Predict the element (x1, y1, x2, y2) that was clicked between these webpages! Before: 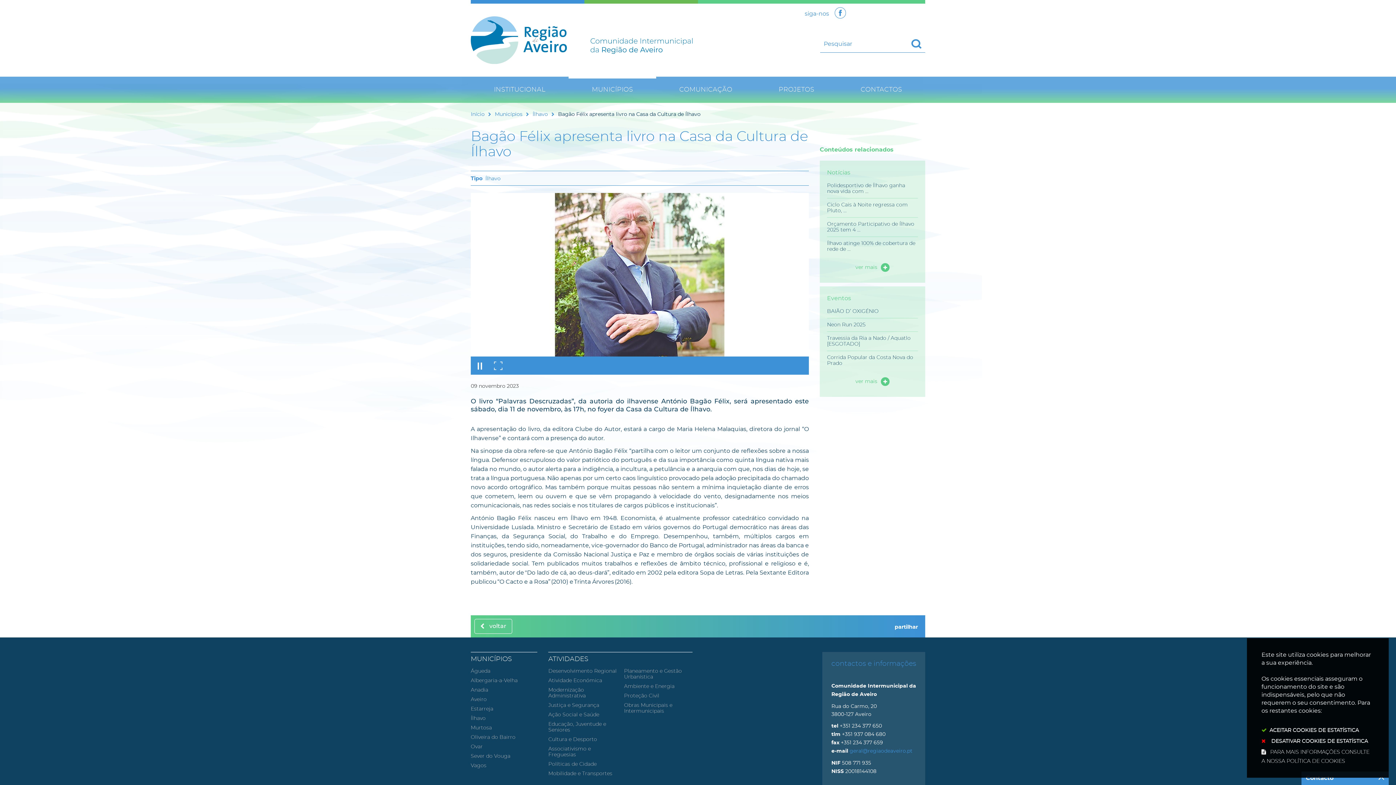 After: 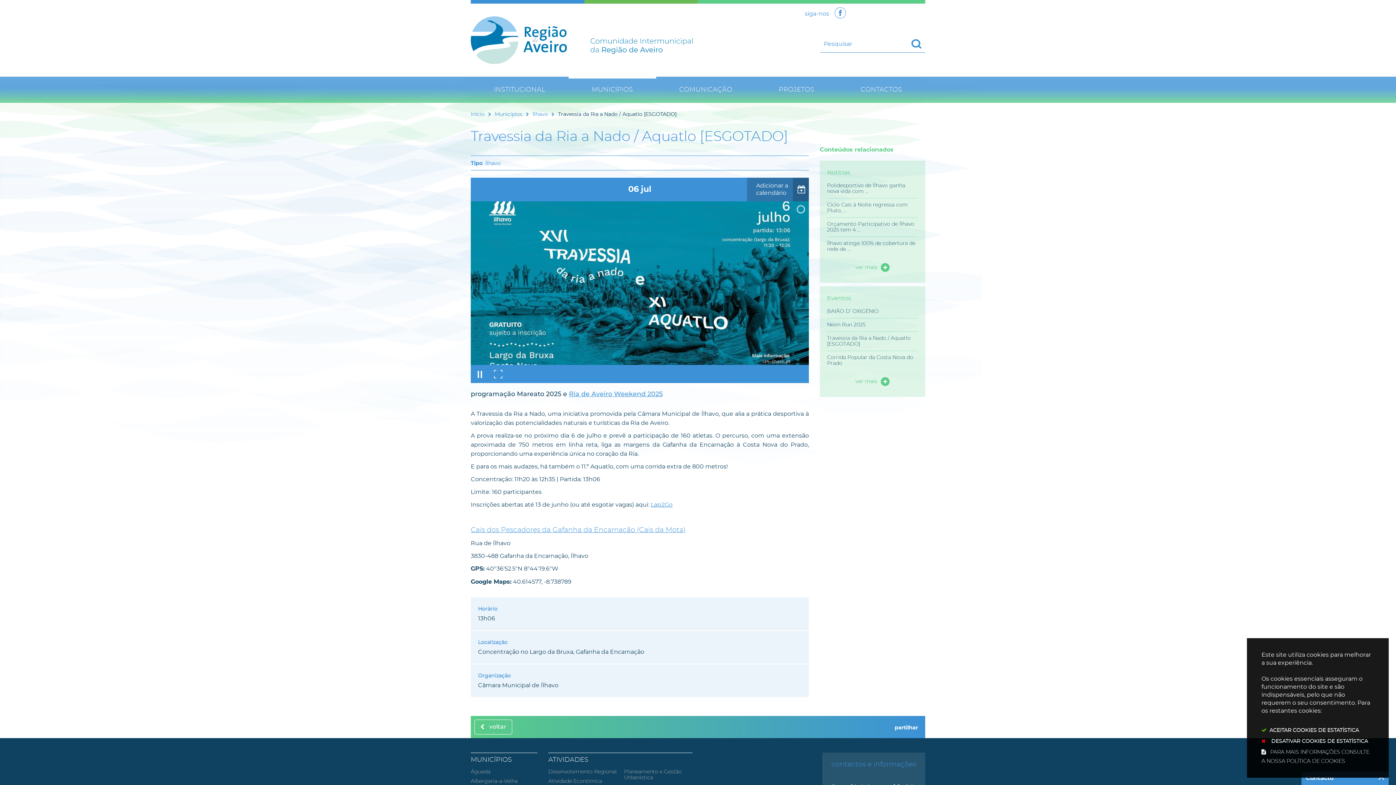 Action: bbox: (820, 331, 925, 350) label: Travessia da Ria a Nado / Aquatlo [ESGOTADO]